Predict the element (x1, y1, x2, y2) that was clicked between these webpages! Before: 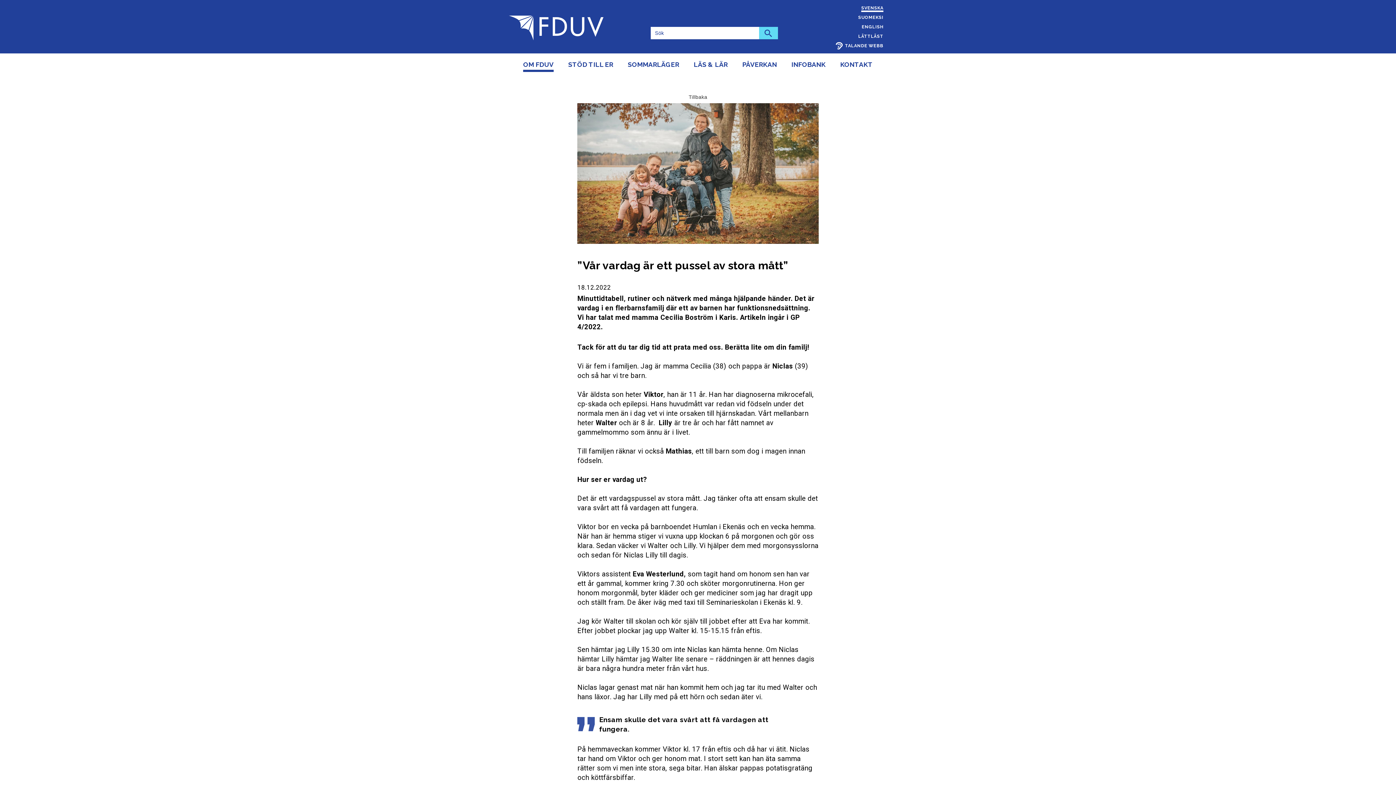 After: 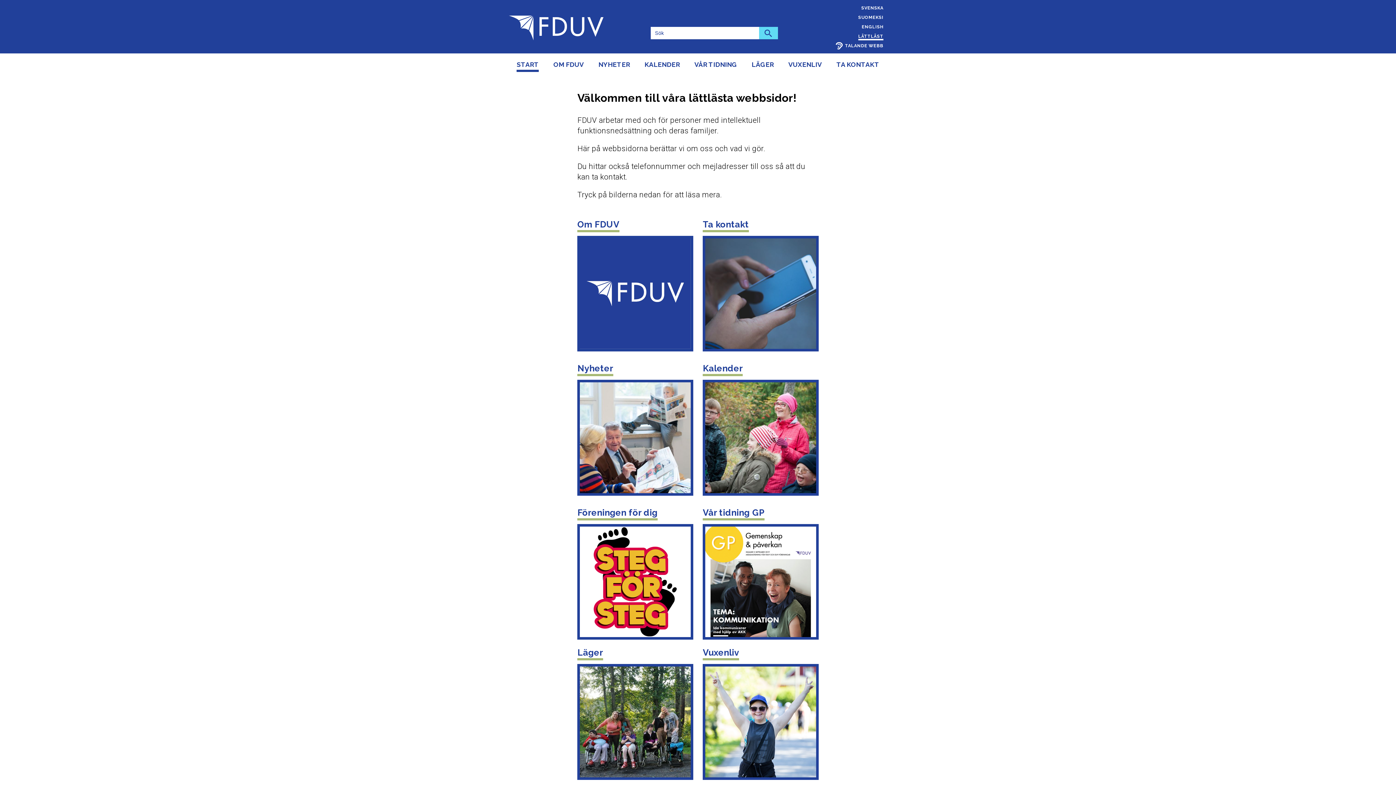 Action: label: LÄTTLÄST bbox: (858, 33, 883, 40)